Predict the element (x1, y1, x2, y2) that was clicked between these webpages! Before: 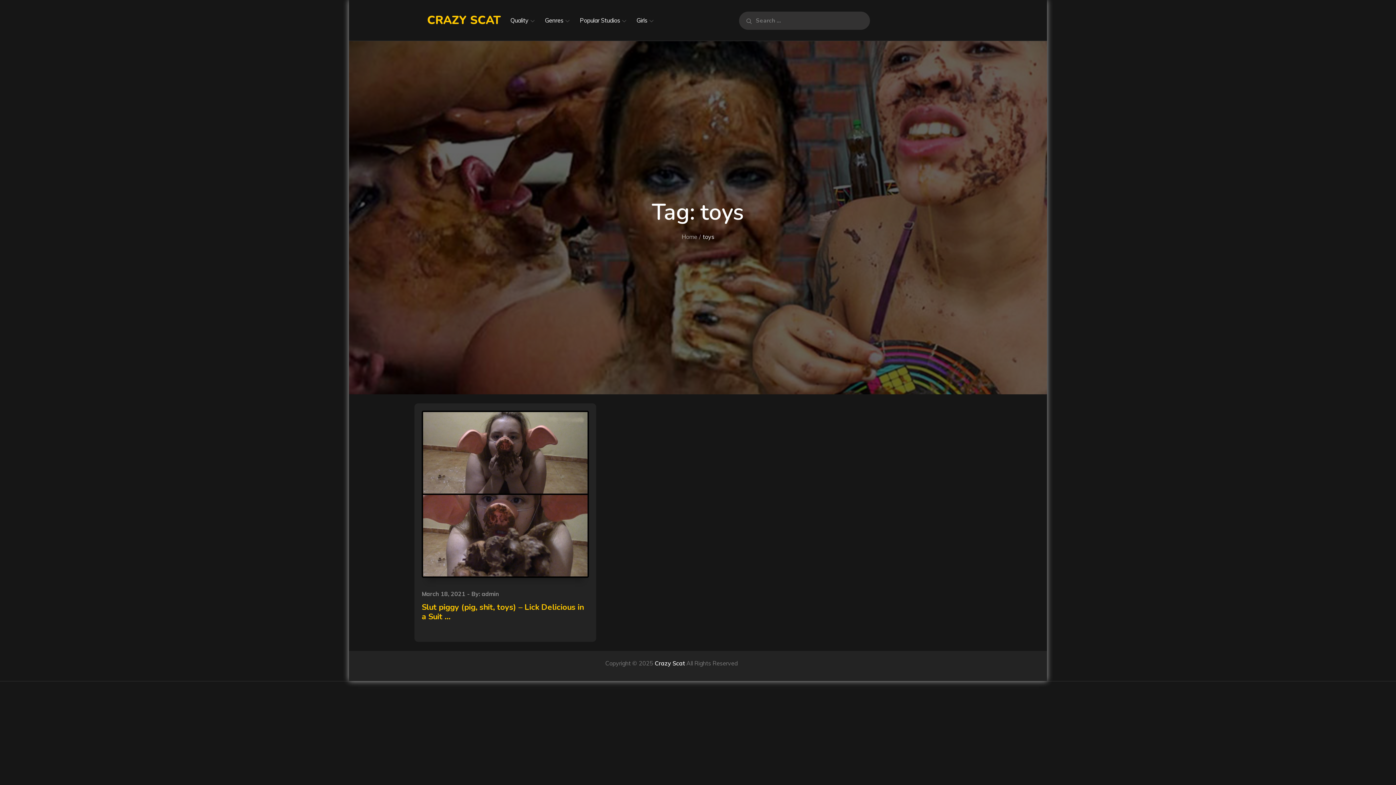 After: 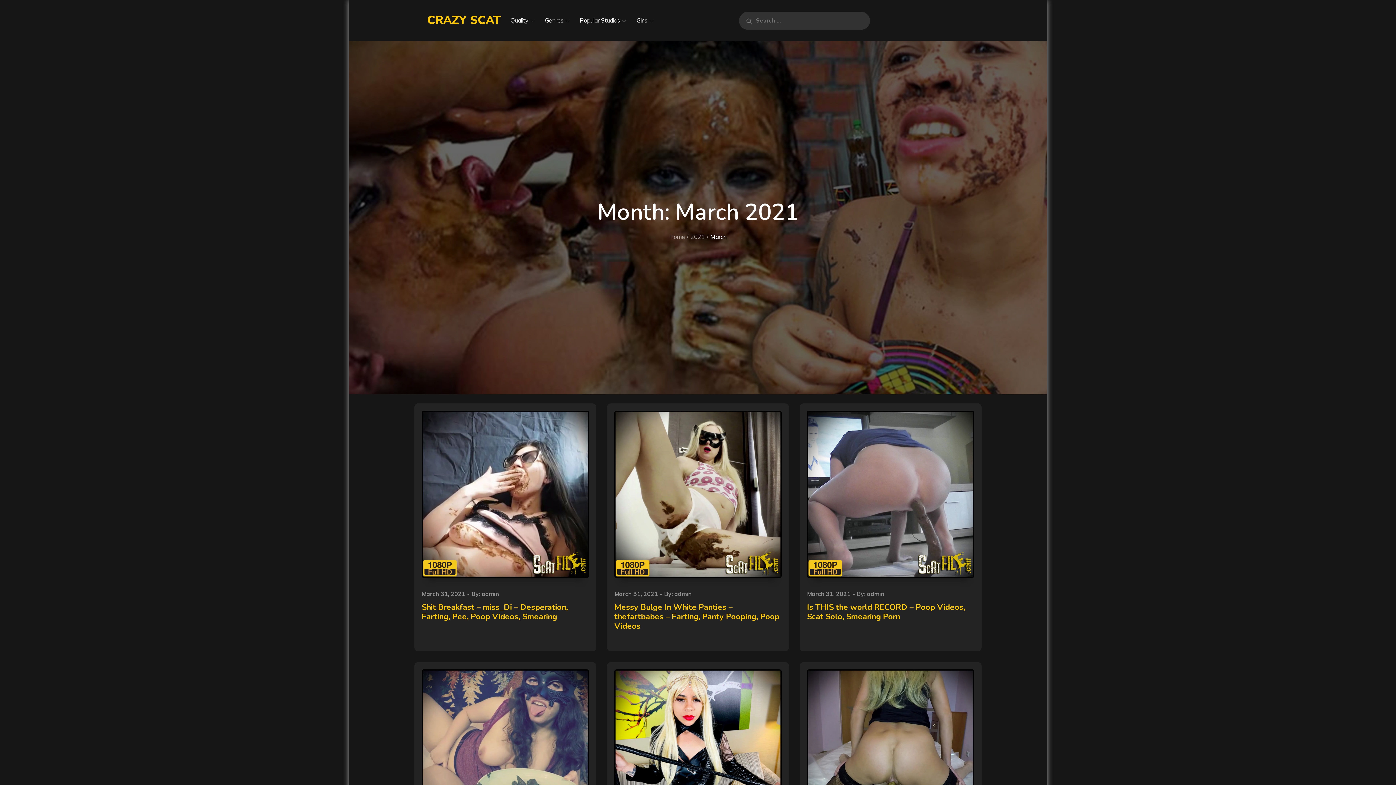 Action: label: March 18, 2021 bbox: (421, 589, 465, 599)